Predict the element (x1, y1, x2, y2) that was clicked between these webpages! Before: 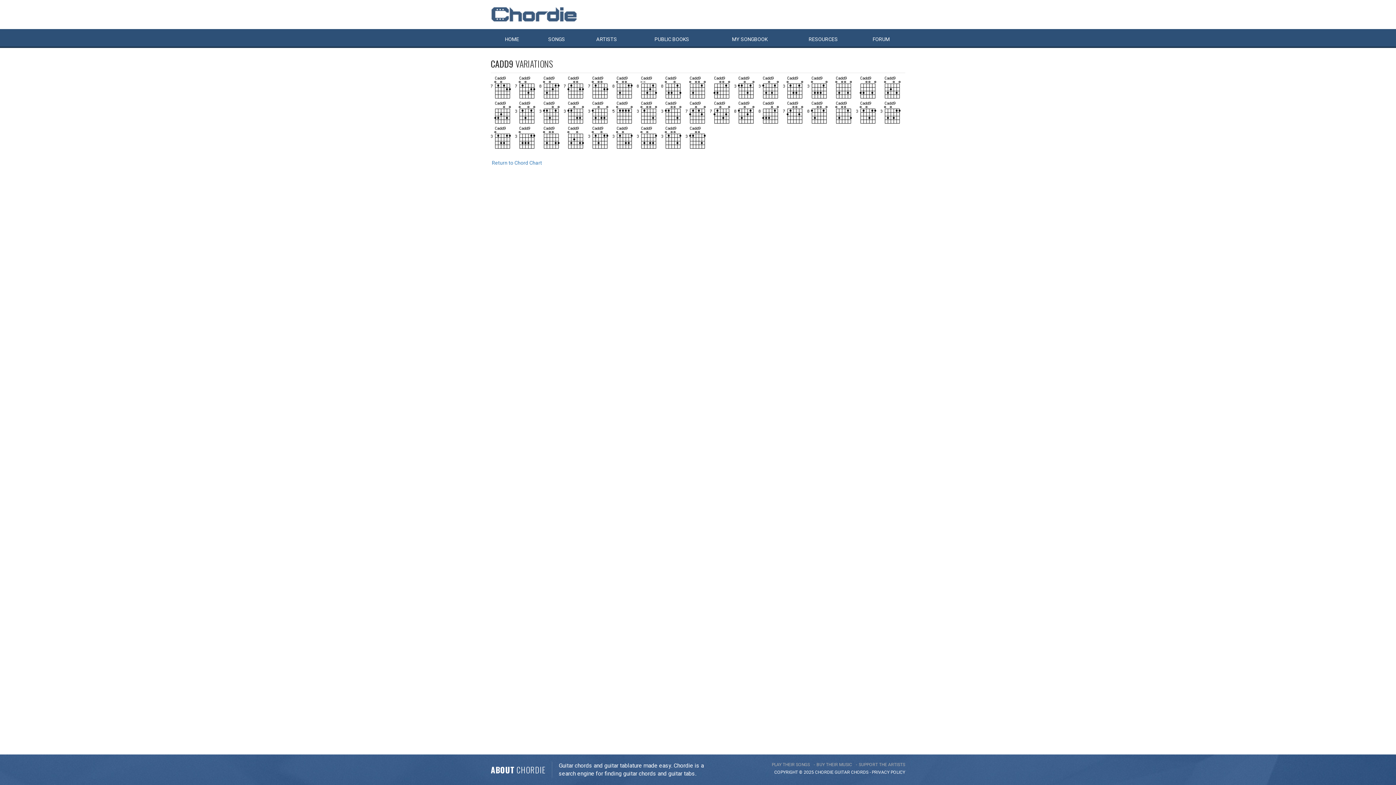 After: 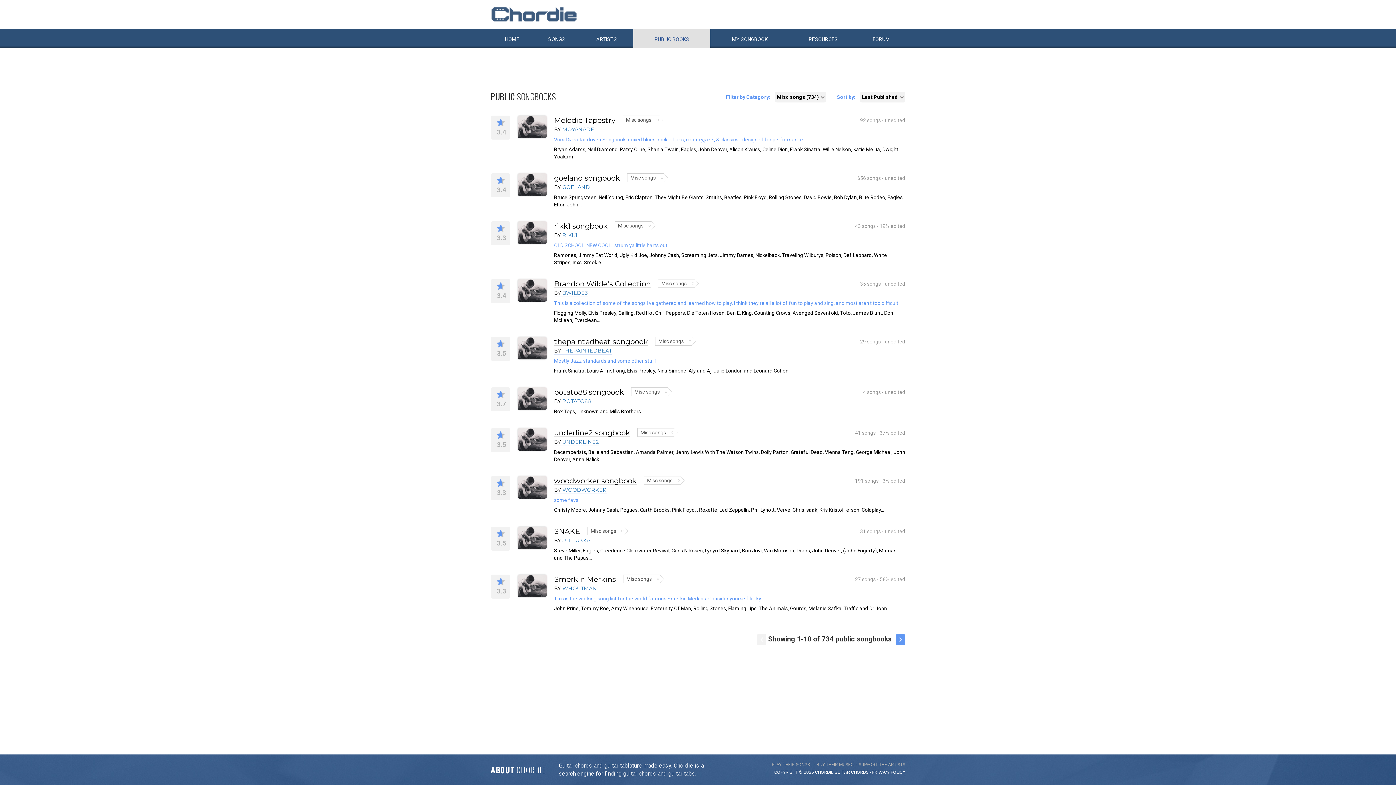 Action: bbox: (633, 29, 710, 48) label: PUBLIC BOOKS